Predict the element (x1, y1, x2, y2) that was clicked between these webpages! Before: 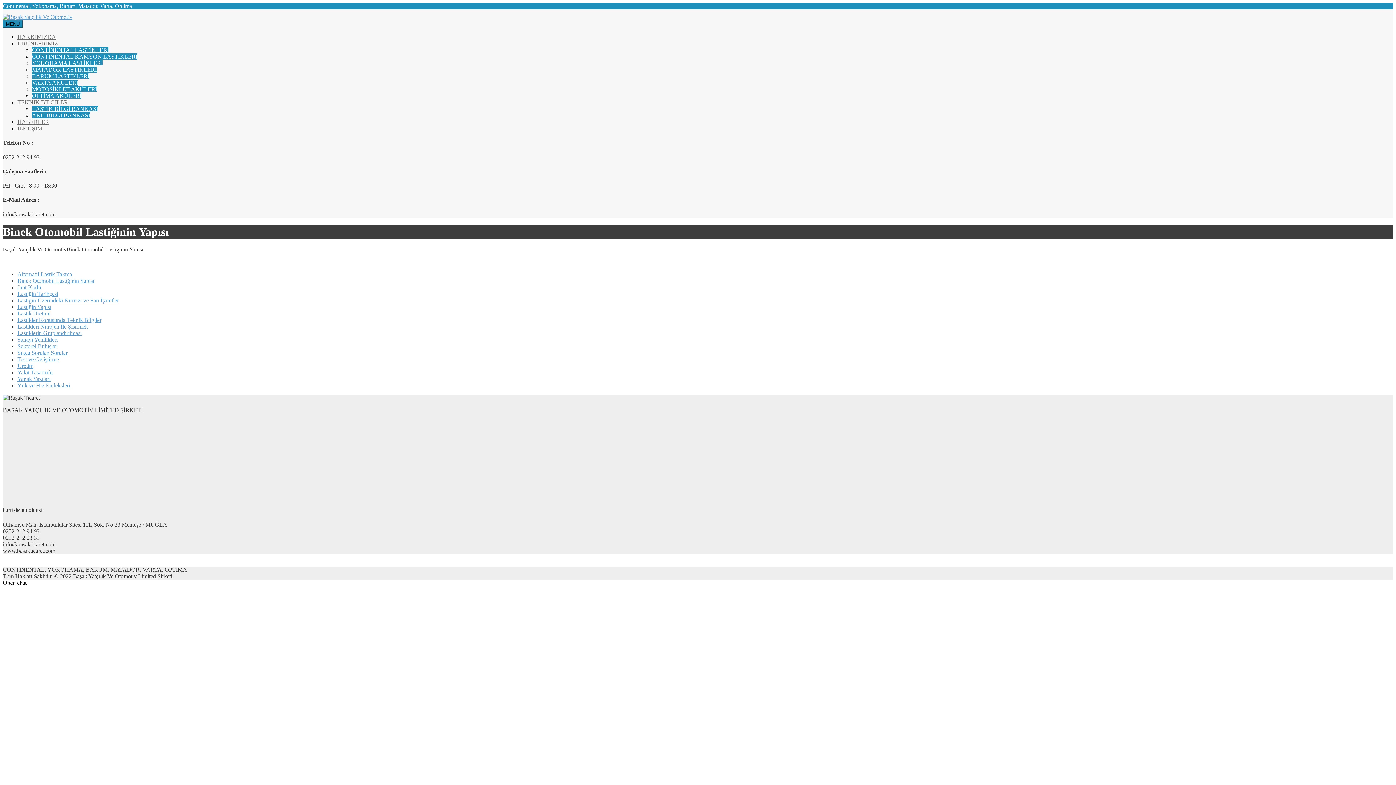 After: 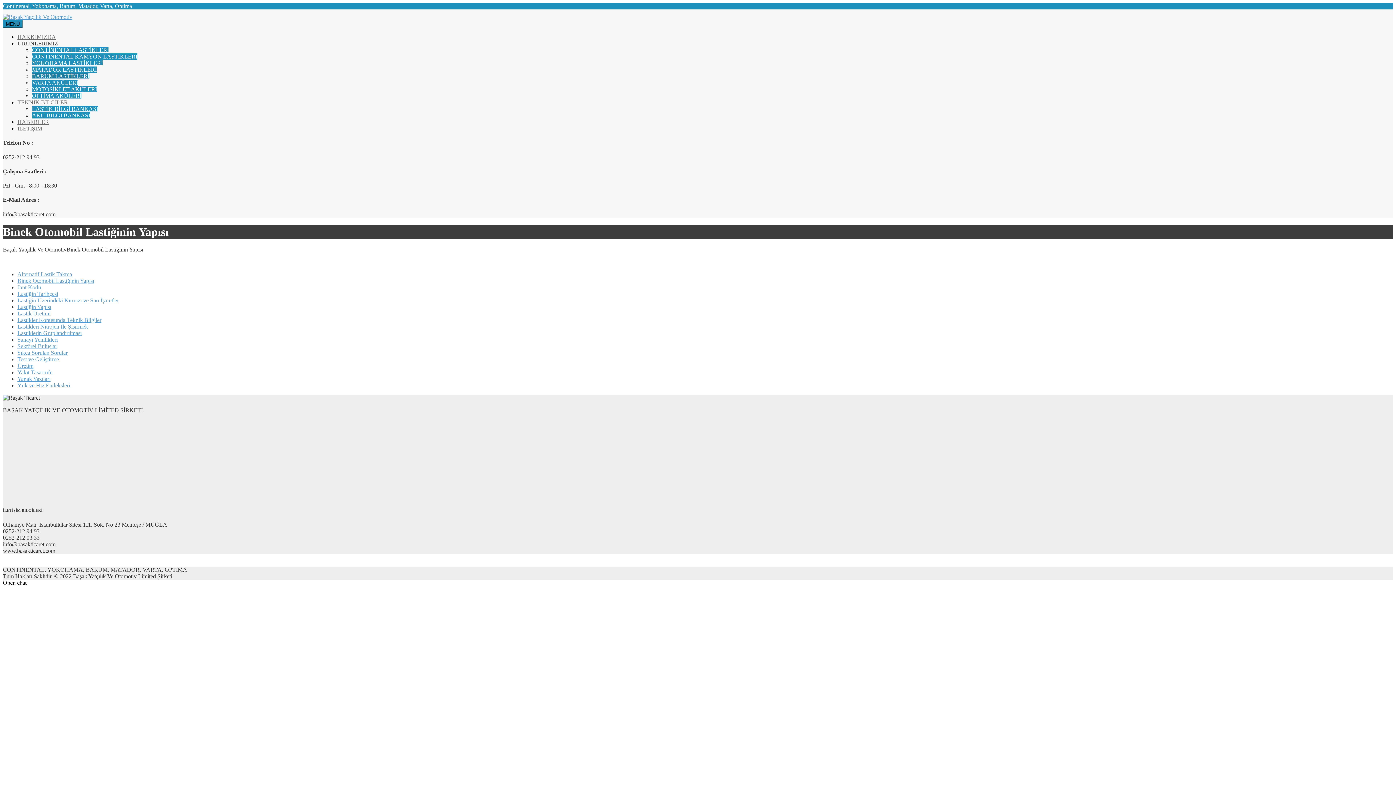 Action: bbox: (32, 73, 89, 79) label: BARUM LASTİKLERİ